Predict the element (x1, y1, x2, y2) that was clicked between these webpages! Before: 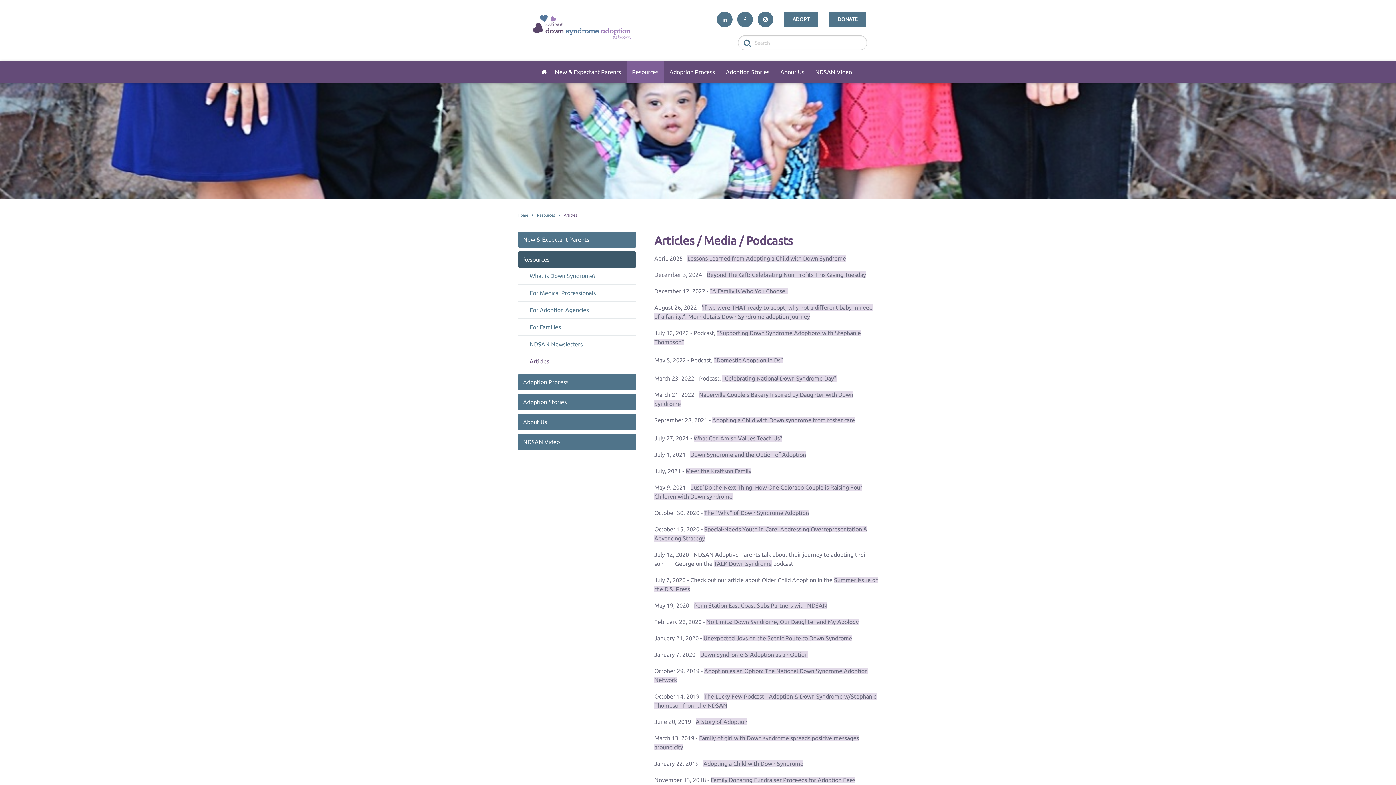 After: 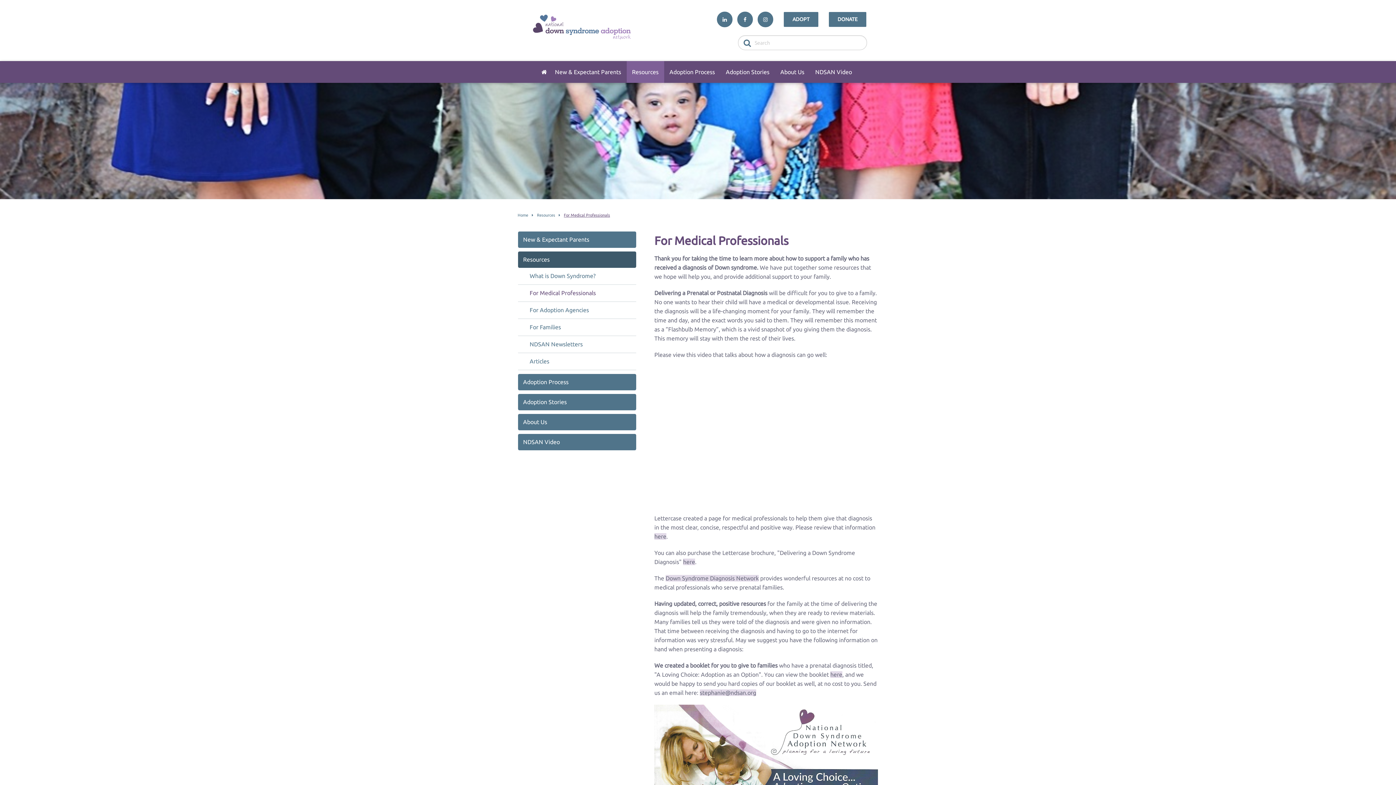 Action: bbox: (524, 285, 636, 301) label: For Medical Professionals